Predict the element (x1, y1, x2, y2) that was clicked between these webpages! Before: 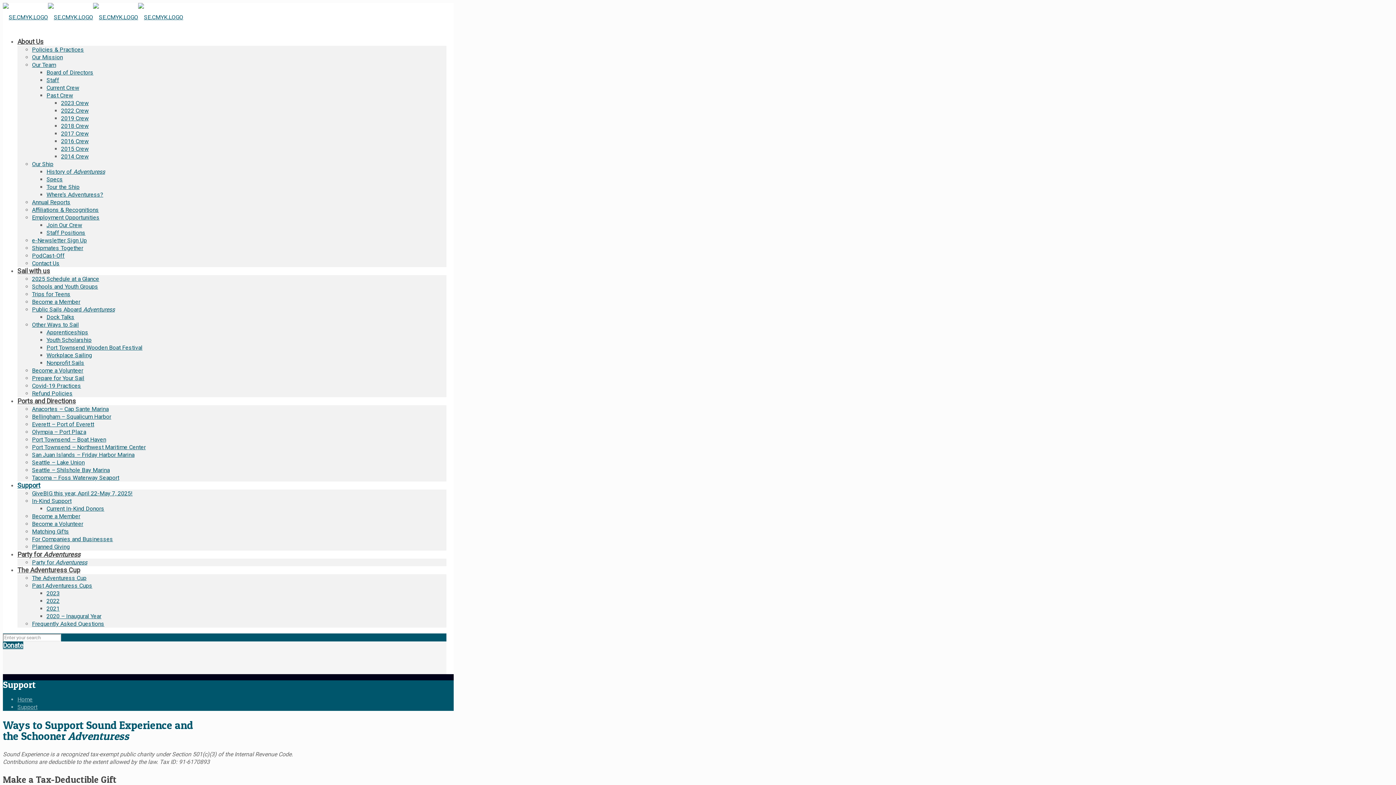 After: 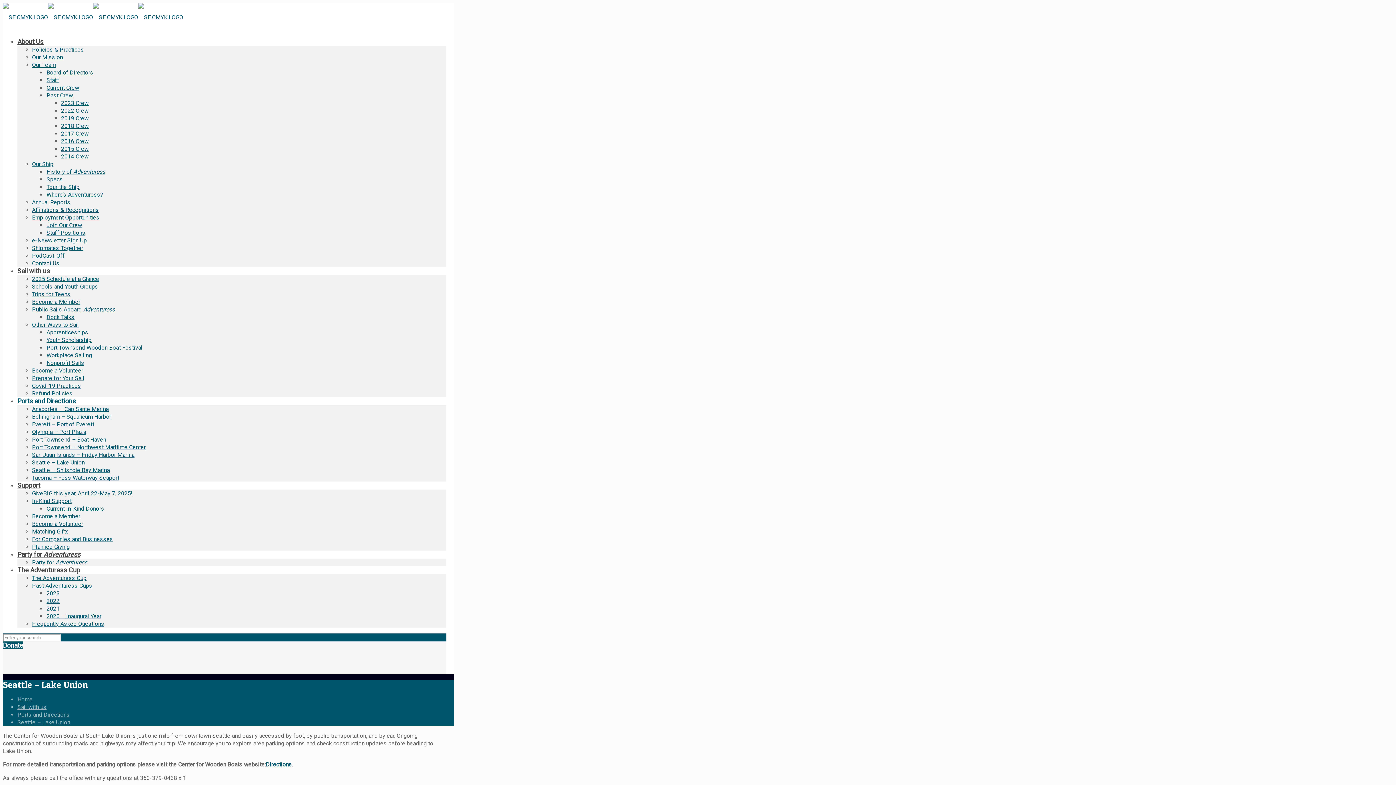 Action: label: Seattle – Lake Union bbox: (32, 459, 84, 466)